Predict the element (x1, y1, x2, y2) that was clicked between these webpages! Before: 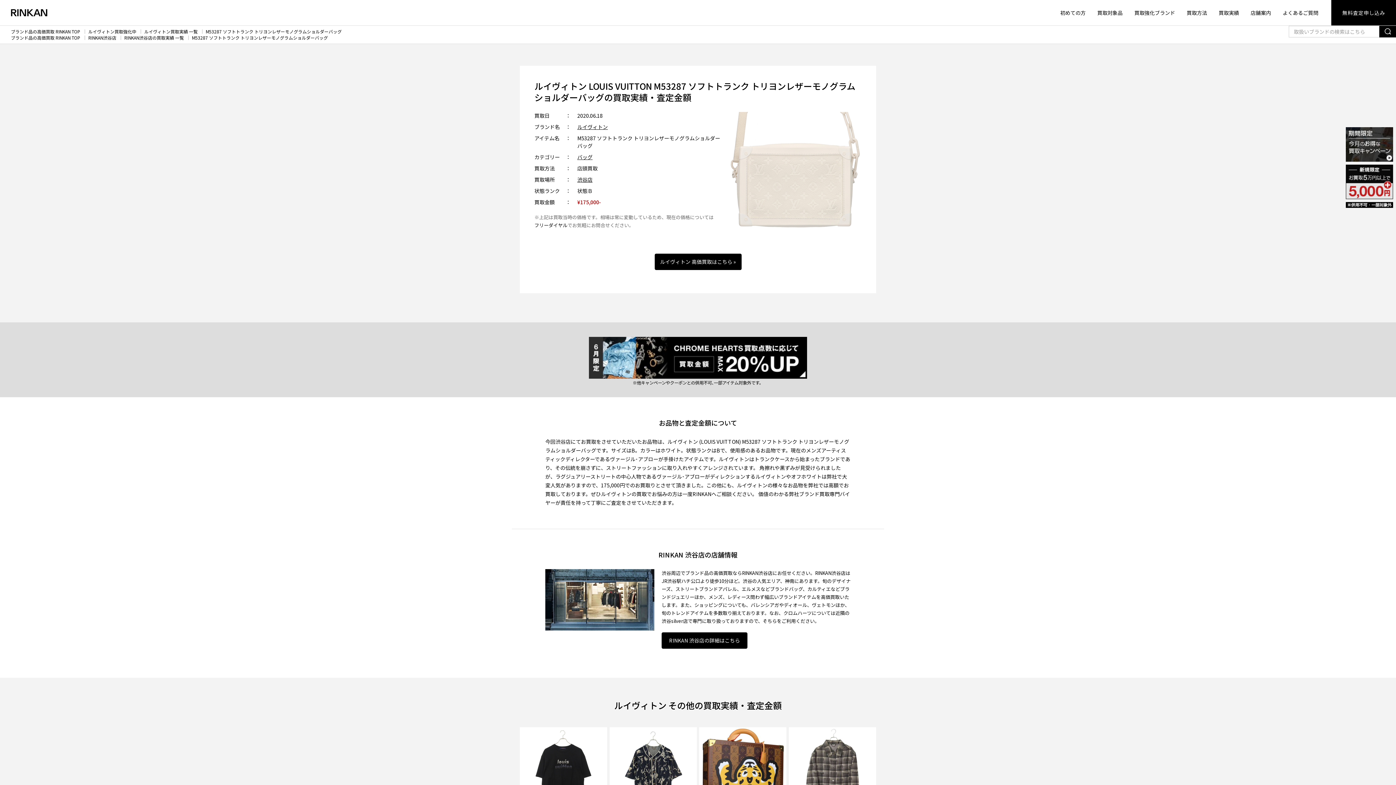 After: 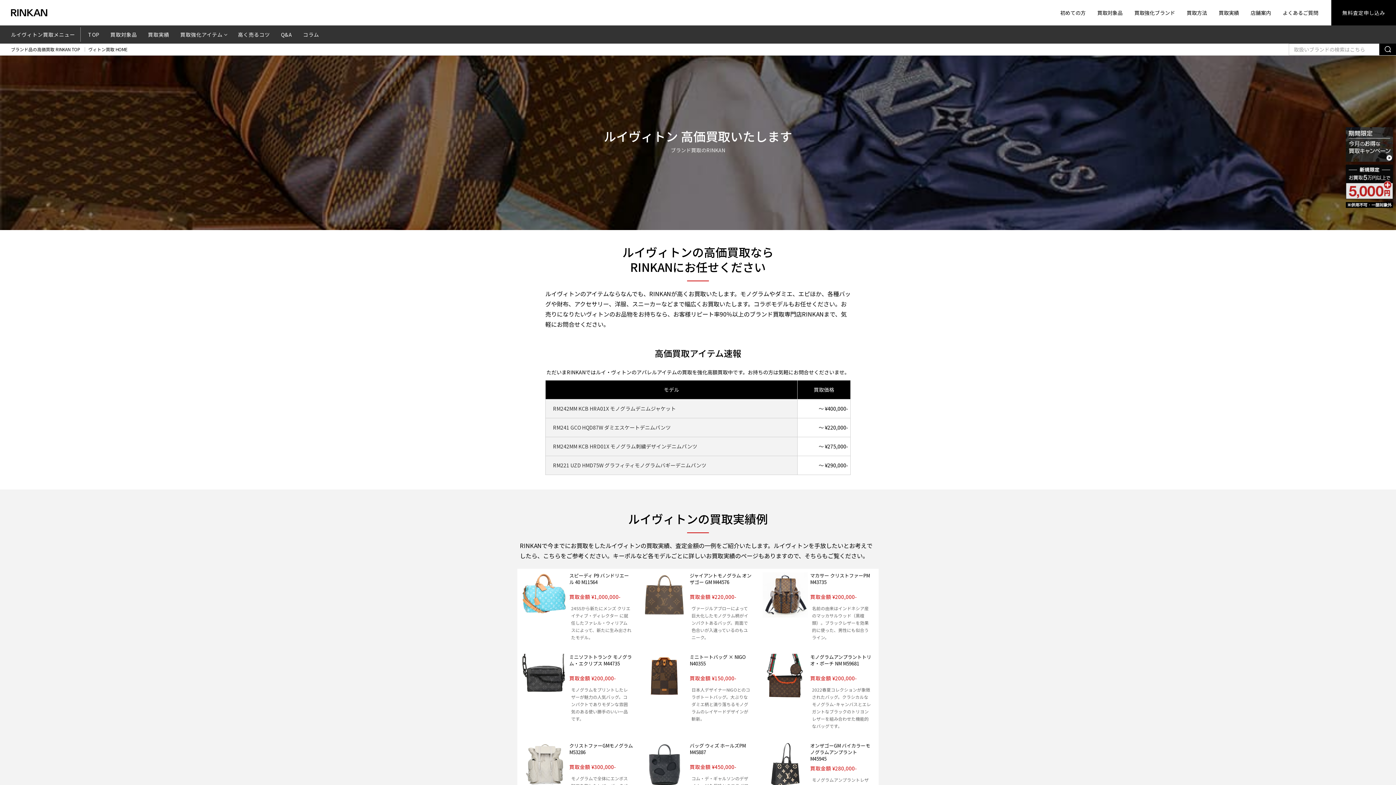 Action: label: ルイヴィトン買取強化中 bbox: (85, 29, 139, 33)